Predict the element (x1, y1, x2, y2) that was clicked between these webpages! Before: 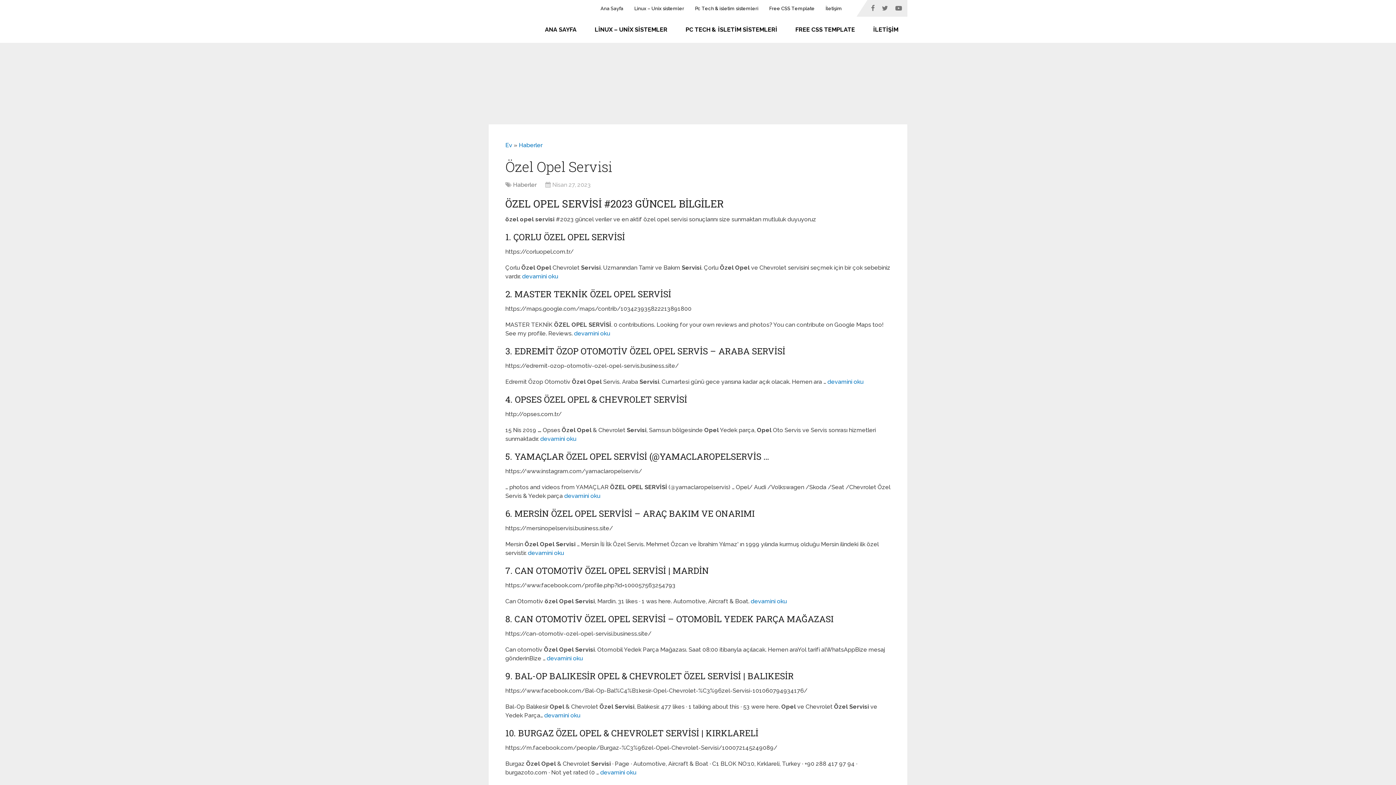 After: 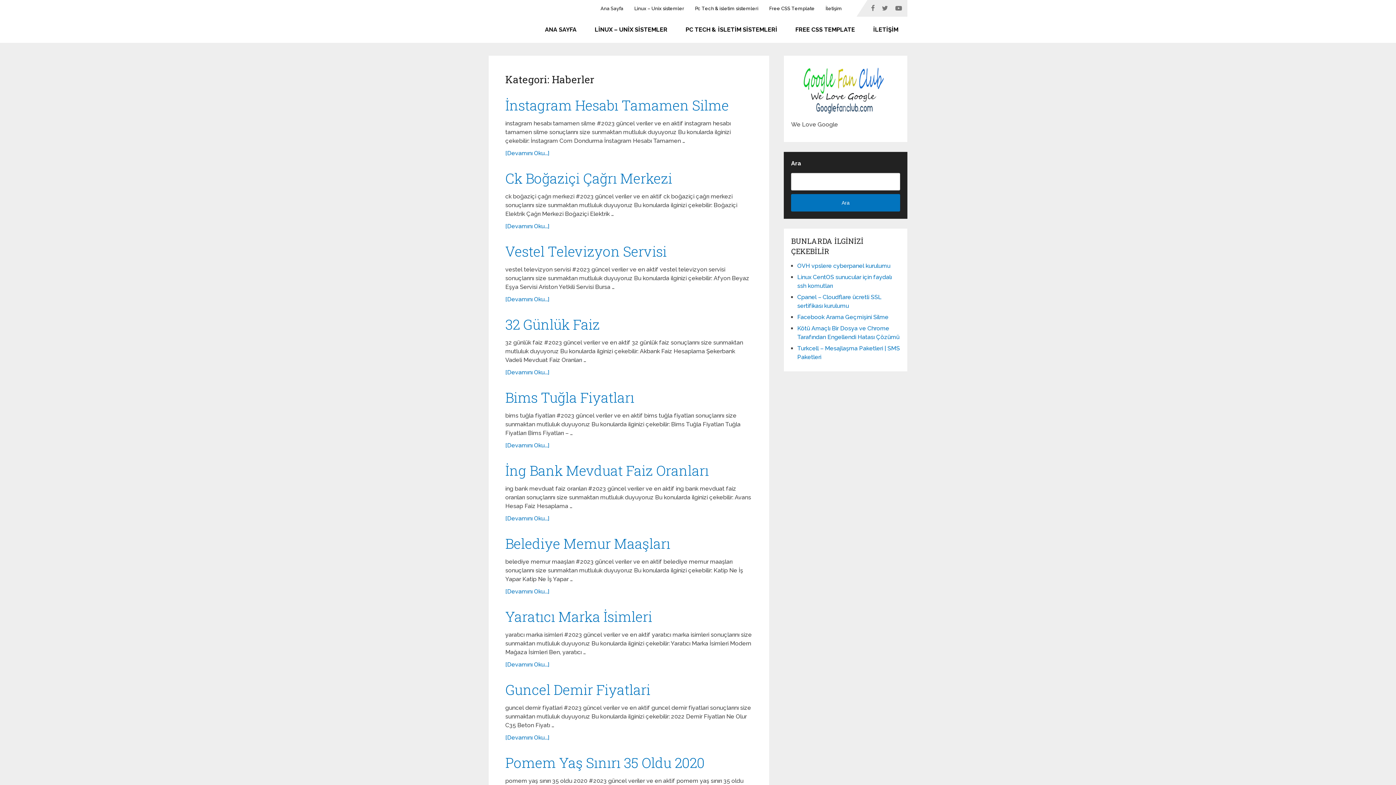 Action: bbox: (513, 181, 536, 188) label: Haberler